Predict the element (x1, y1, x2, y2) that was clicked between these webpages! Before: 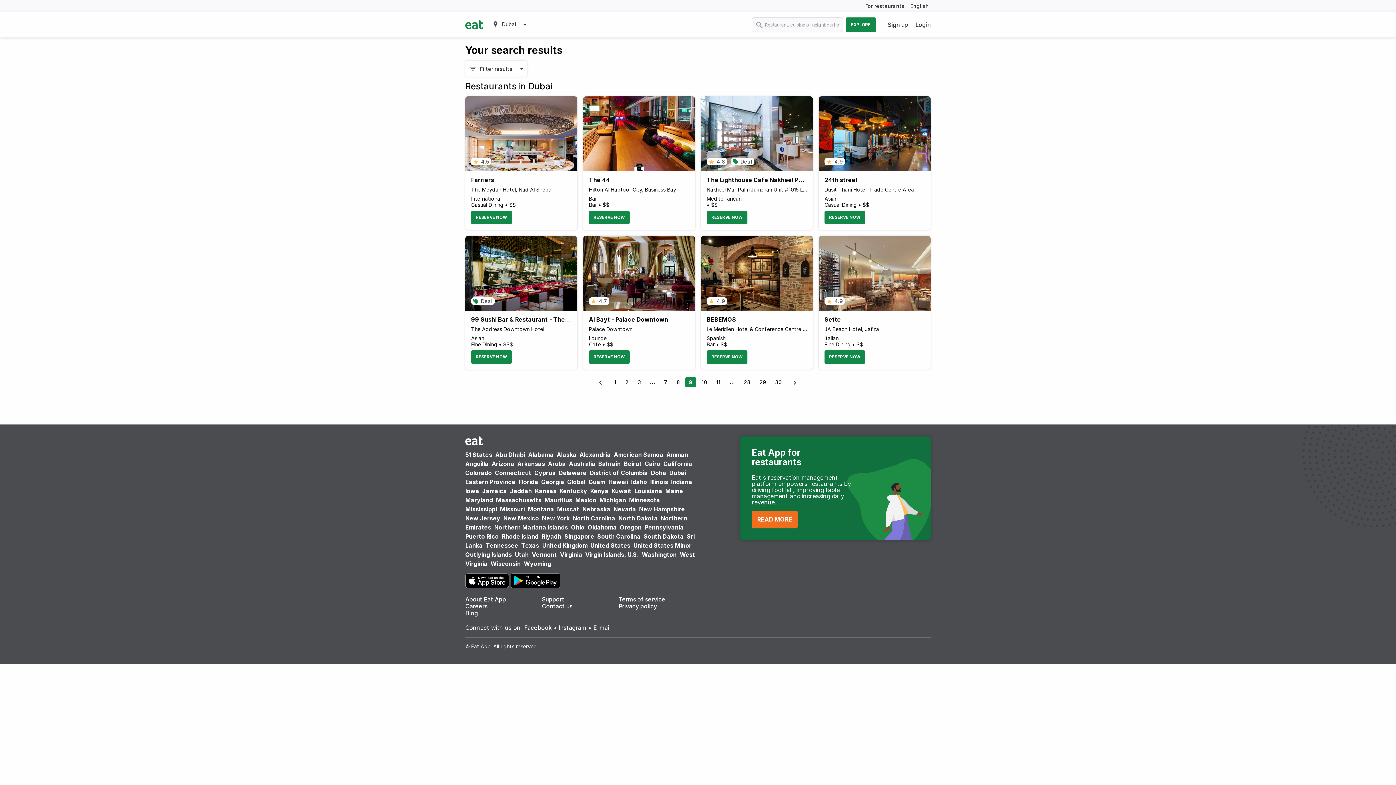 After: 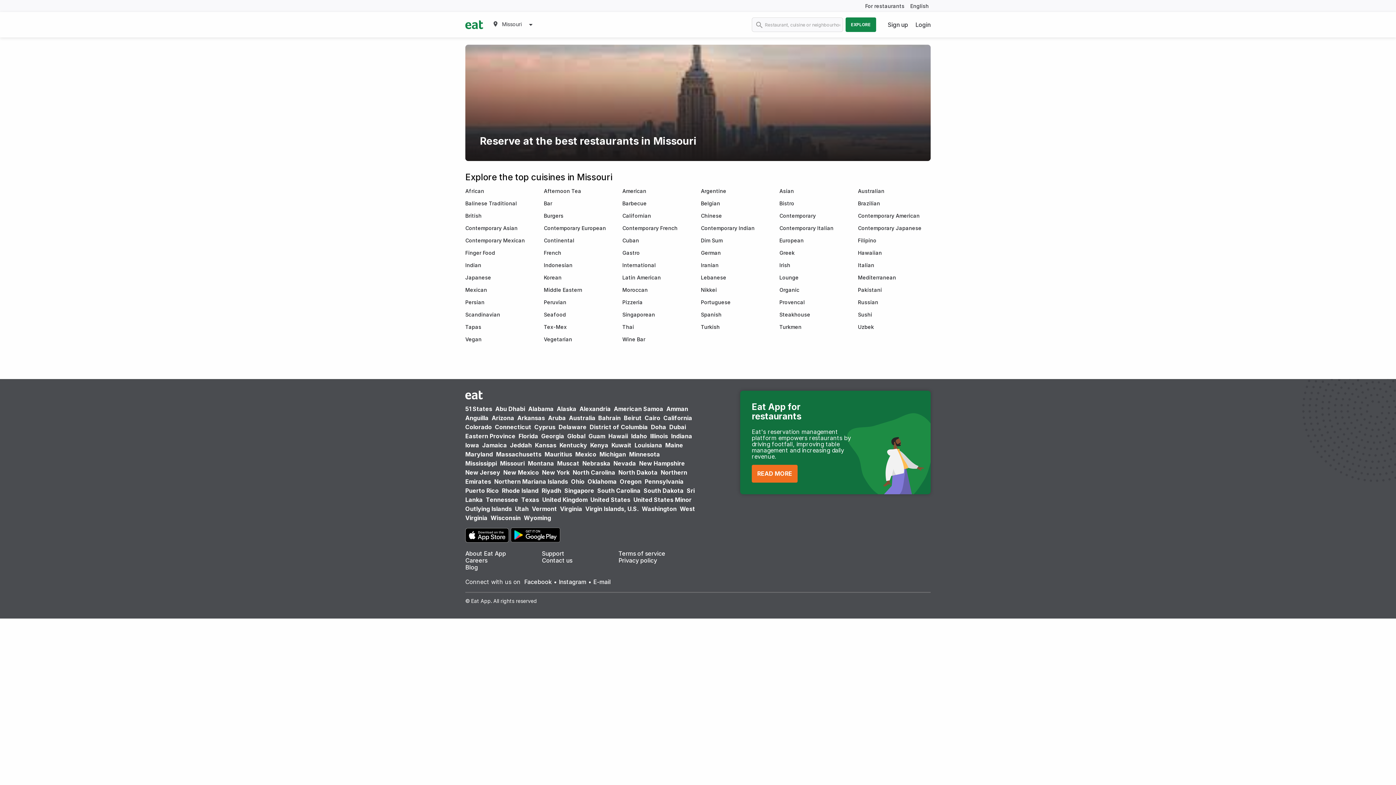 Action: bbox: (500, 505, 526, 512) label: Missouri